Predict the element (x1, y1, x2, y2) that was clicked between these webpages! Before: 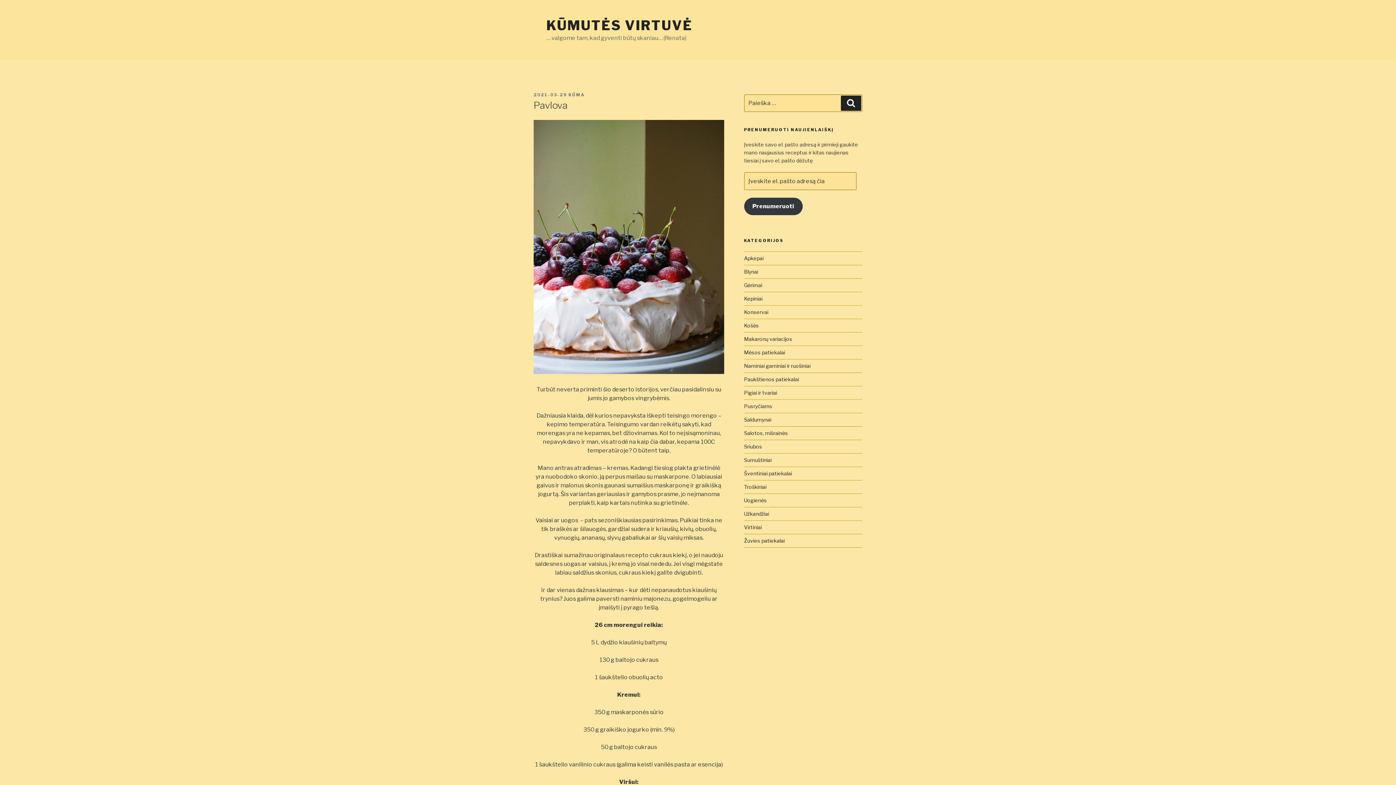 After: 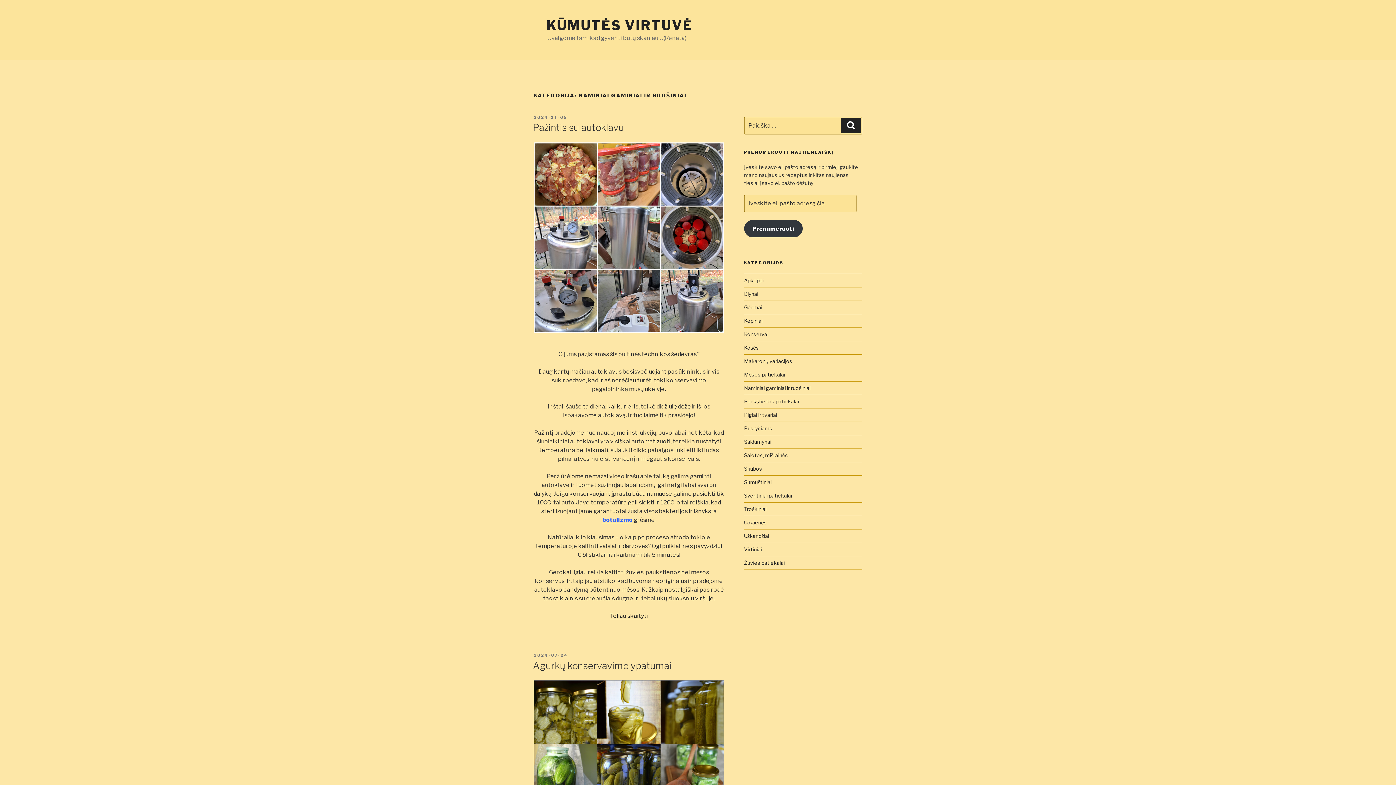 Action: label: Naminiai gaminiai ir ruošiniai bbox: (744, 362, 810, 369)